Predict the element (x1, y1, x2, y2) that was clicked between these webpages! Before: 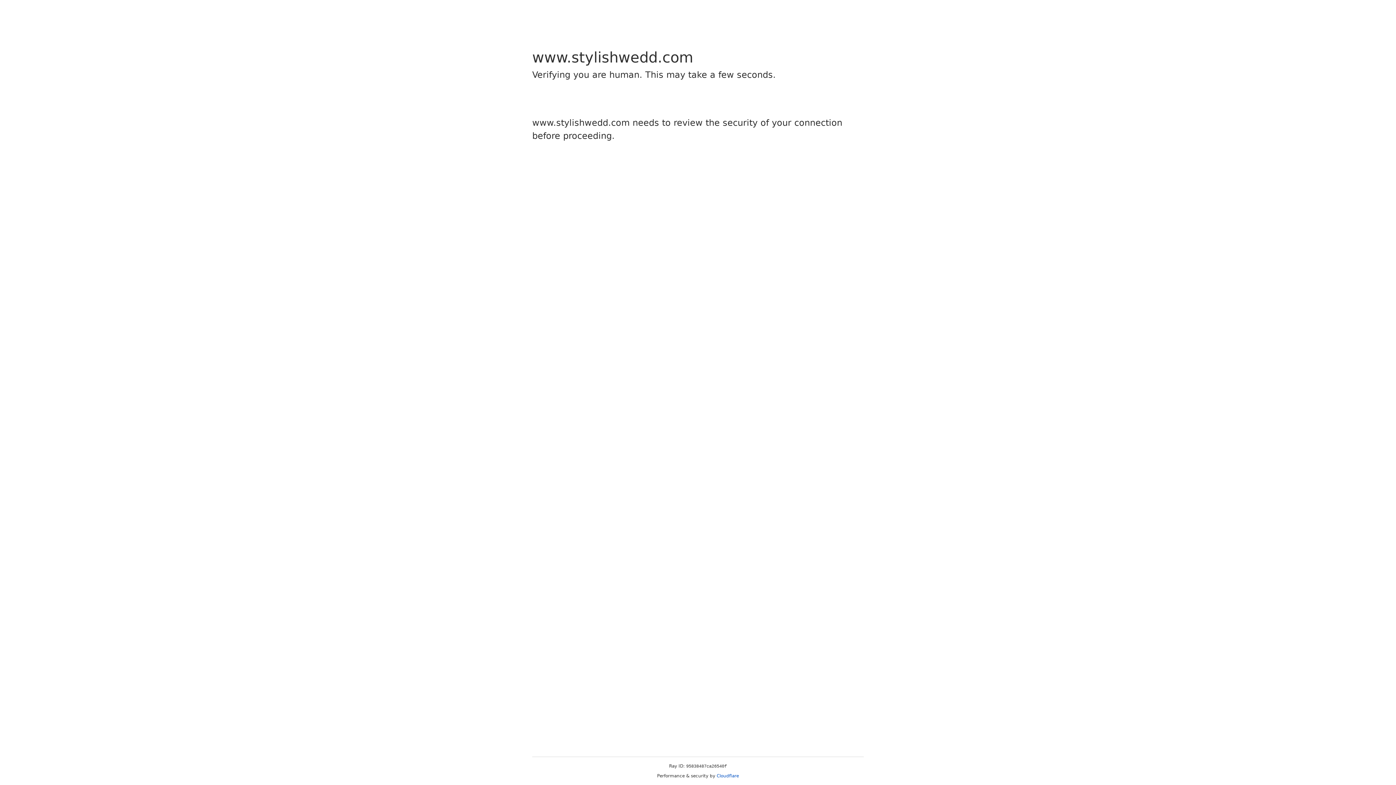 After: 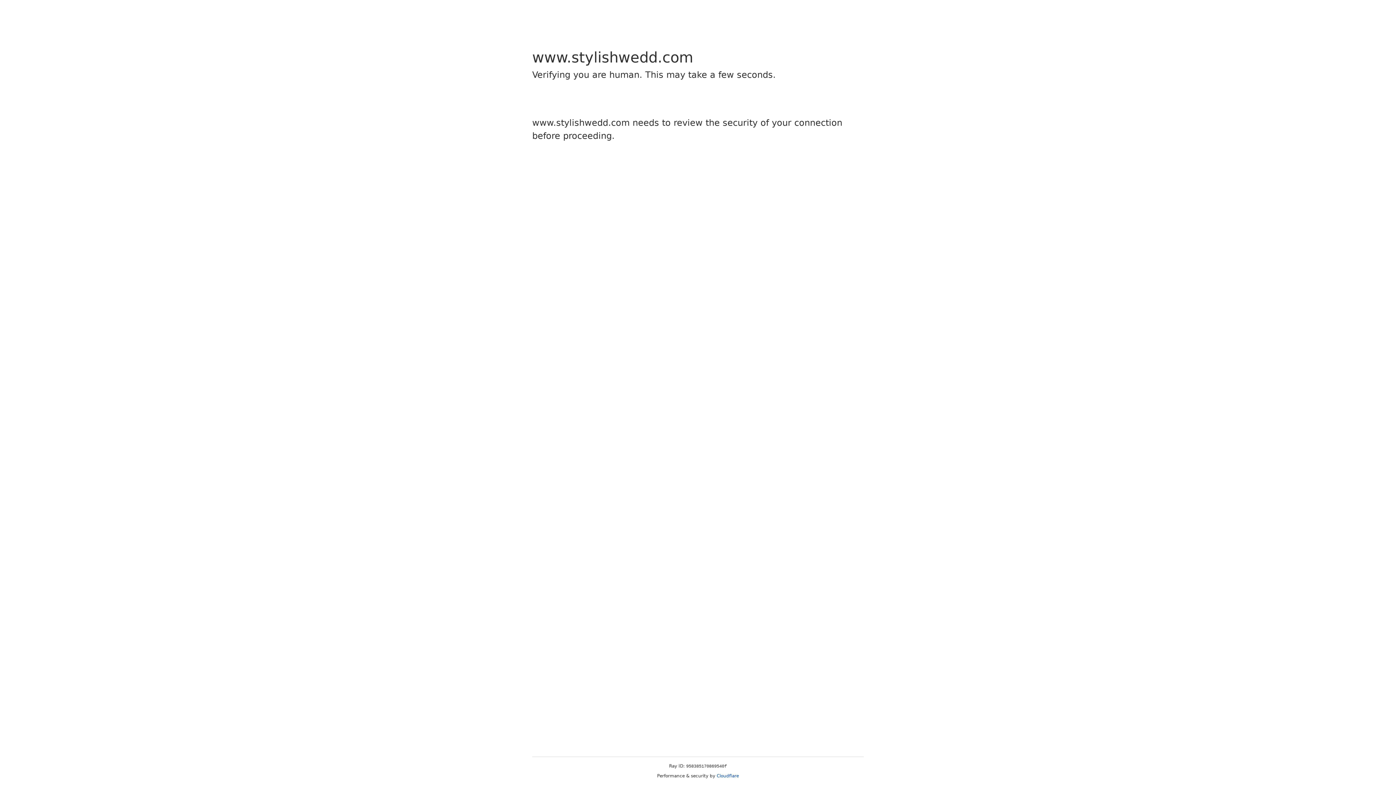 Action: bbox: (716, 773, 739, 778) label: Cloudflare